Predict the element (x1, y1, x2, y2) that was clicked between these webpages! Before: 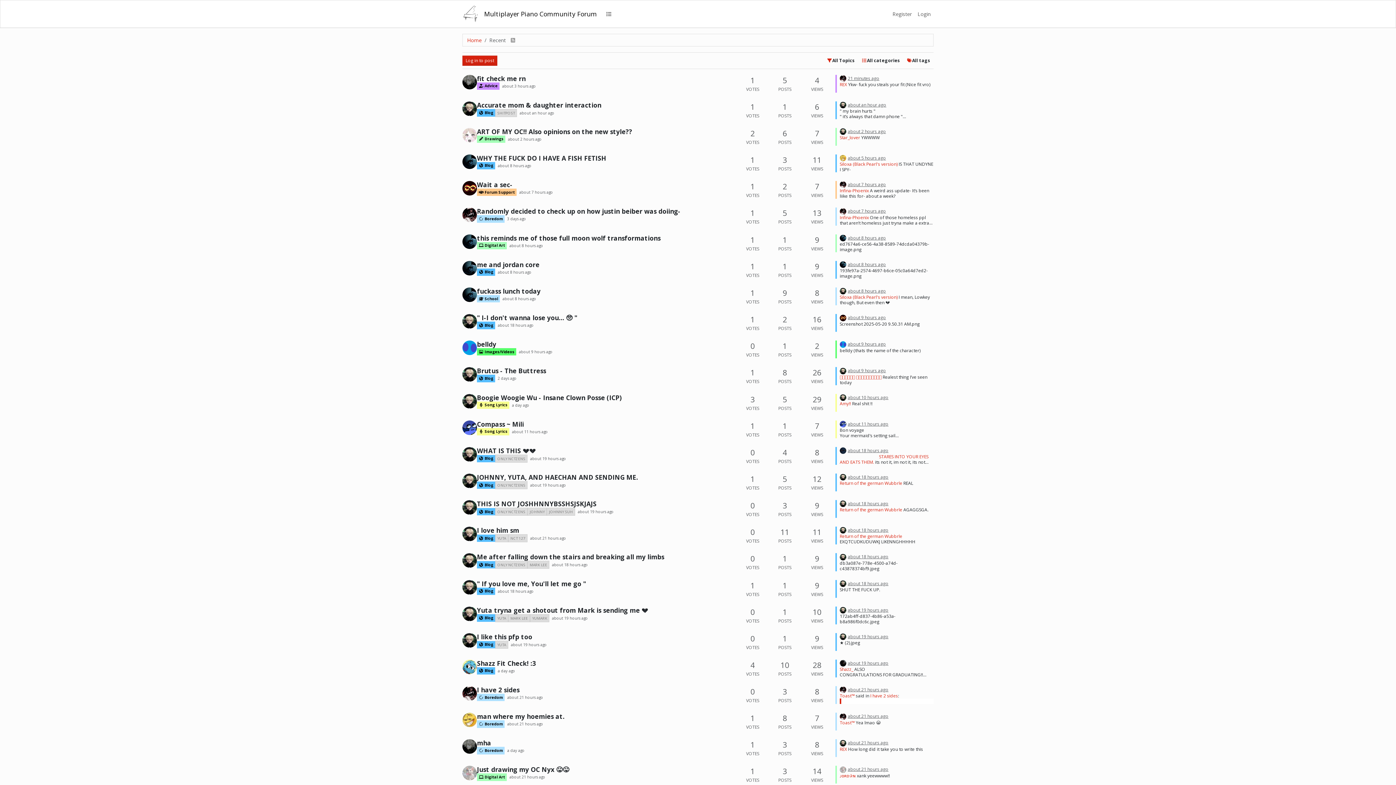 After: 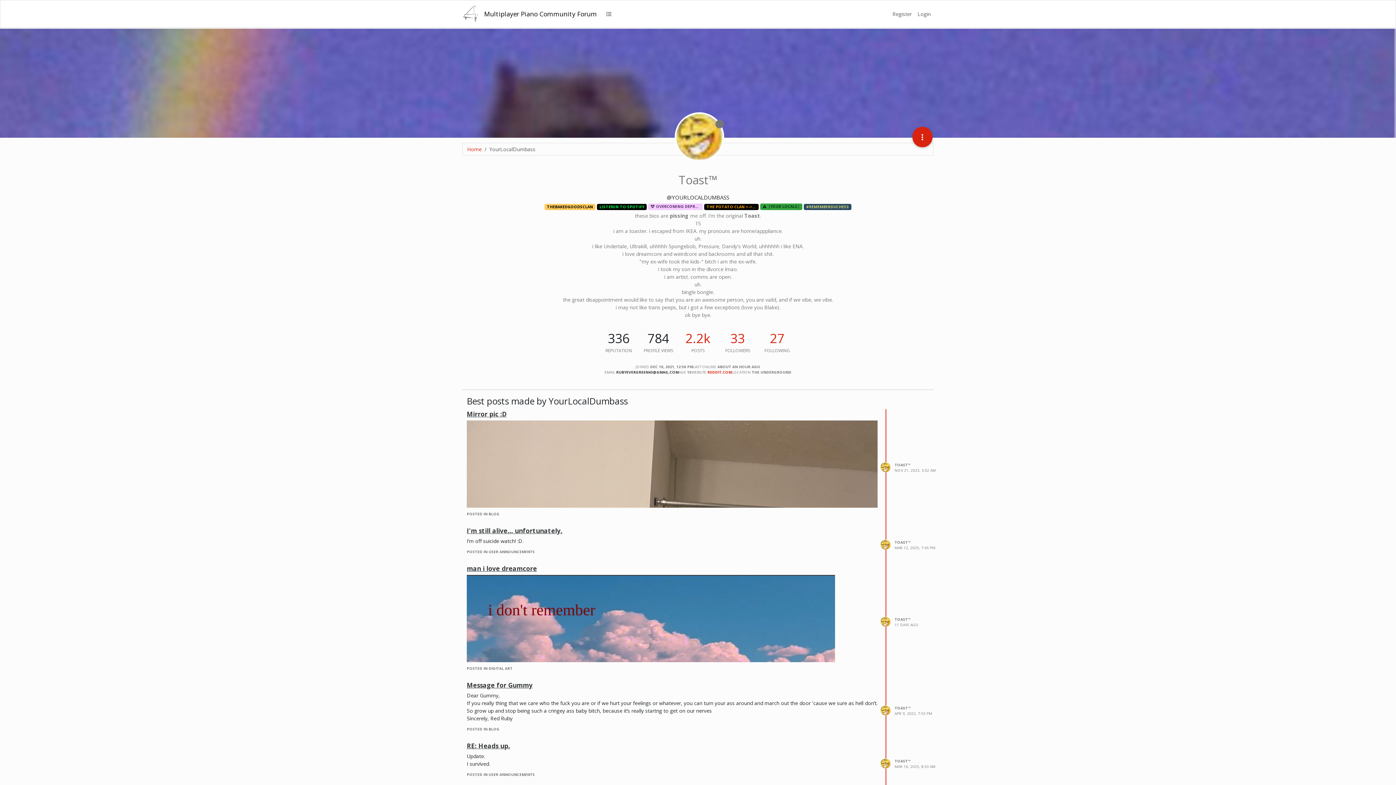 Action: bbox: (462, 716, 477, 723)